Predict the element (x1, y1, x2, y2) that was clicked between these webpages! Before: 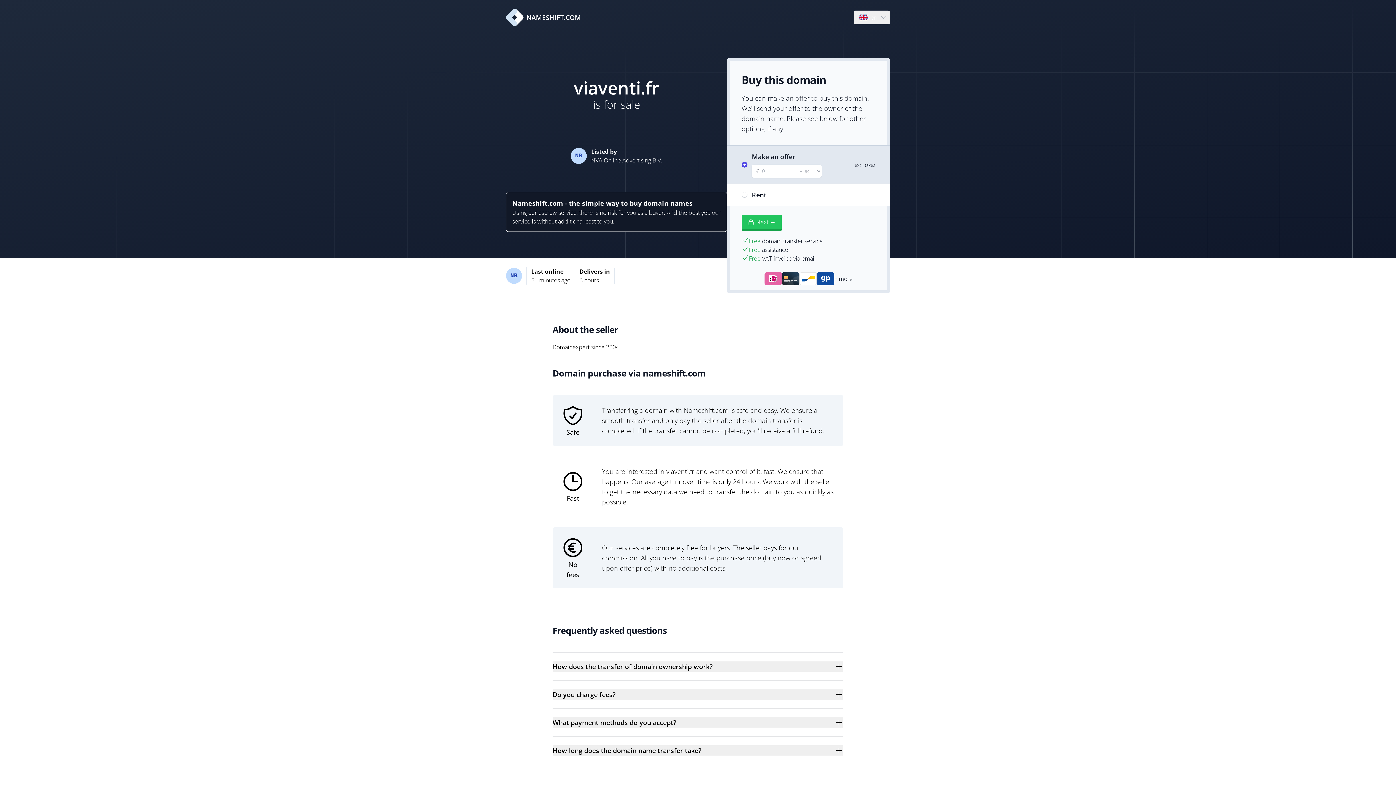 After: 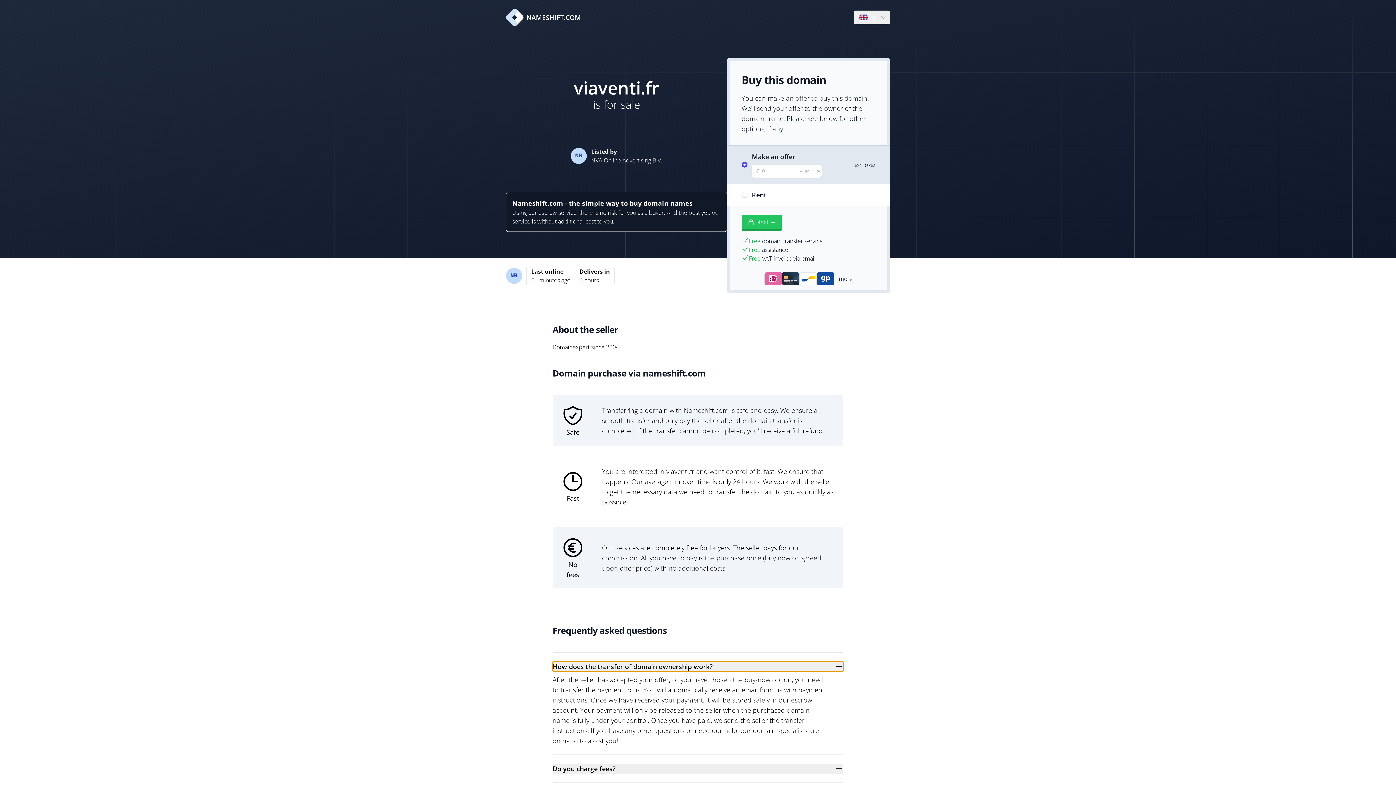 Action: label: How does the transfer of domain ownership work? bbox: (552, 661, 843, 672)